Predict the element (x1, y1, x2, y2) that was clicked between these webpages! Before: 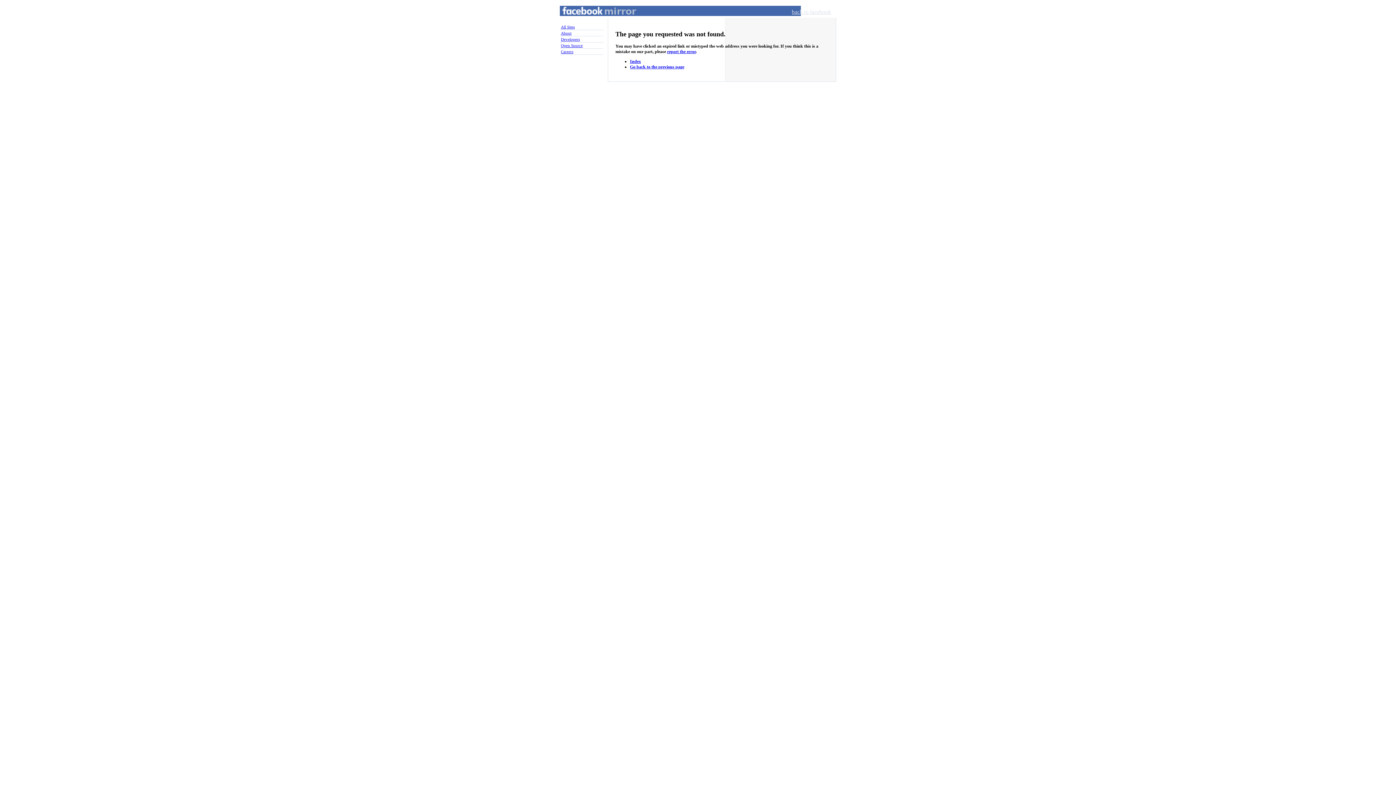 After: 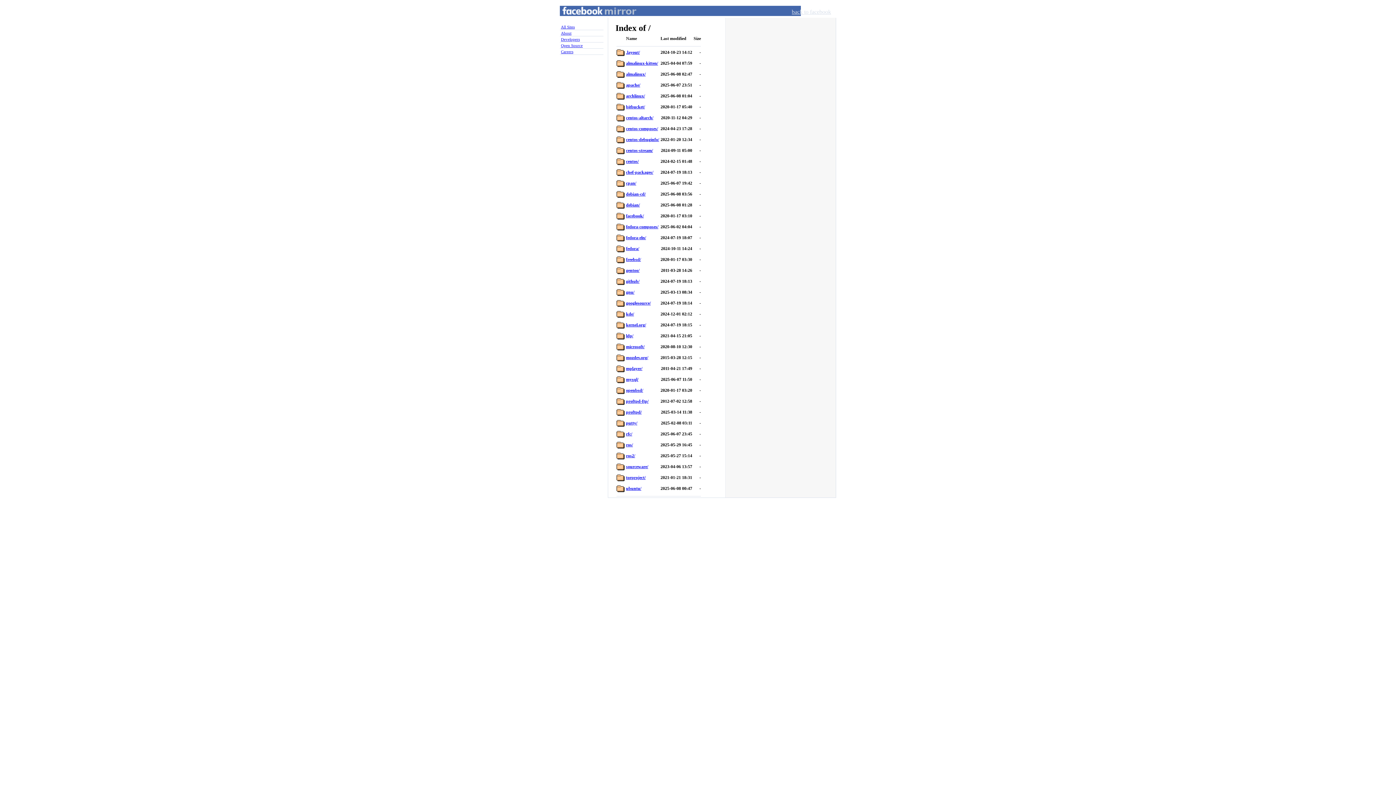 Action: bbox: (560, 13, 625, 25) label: Facebook Mirror